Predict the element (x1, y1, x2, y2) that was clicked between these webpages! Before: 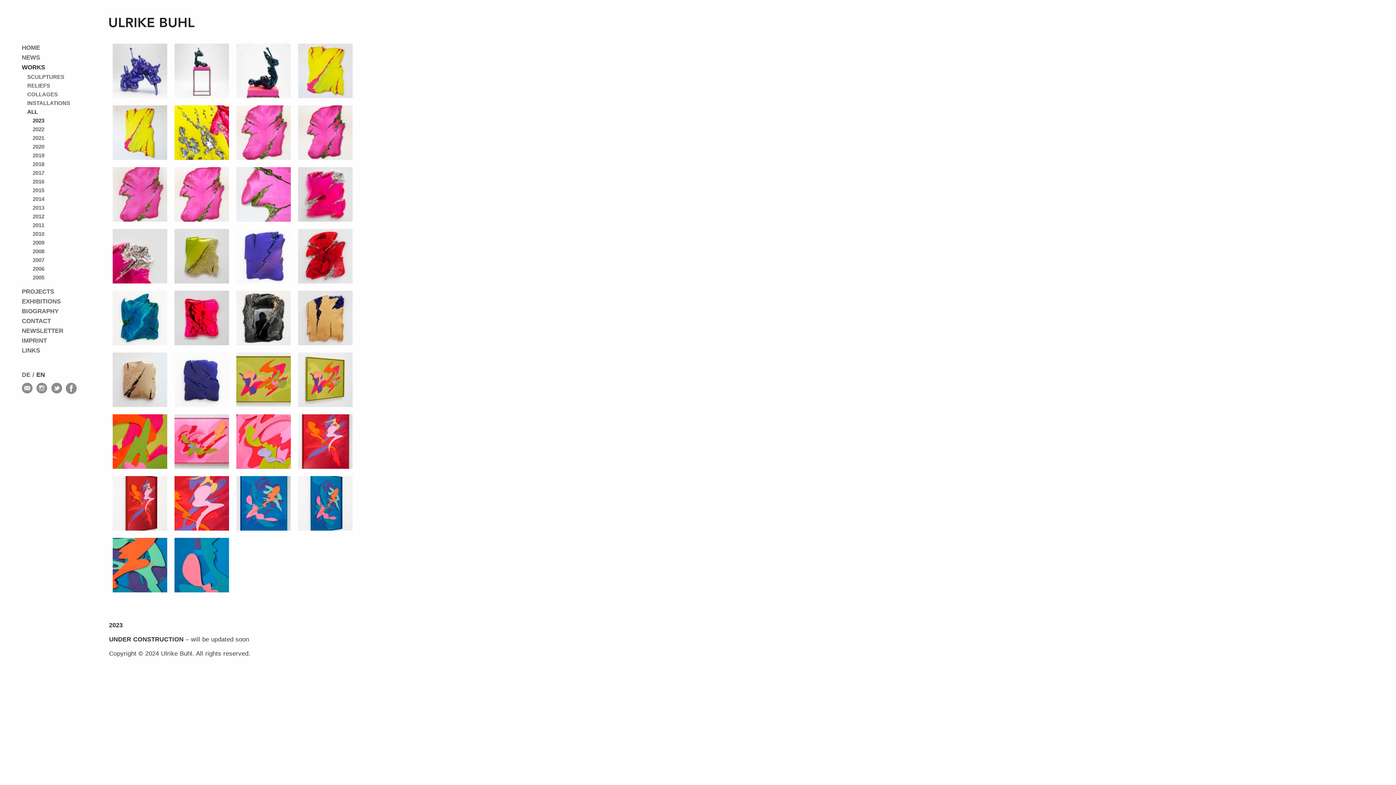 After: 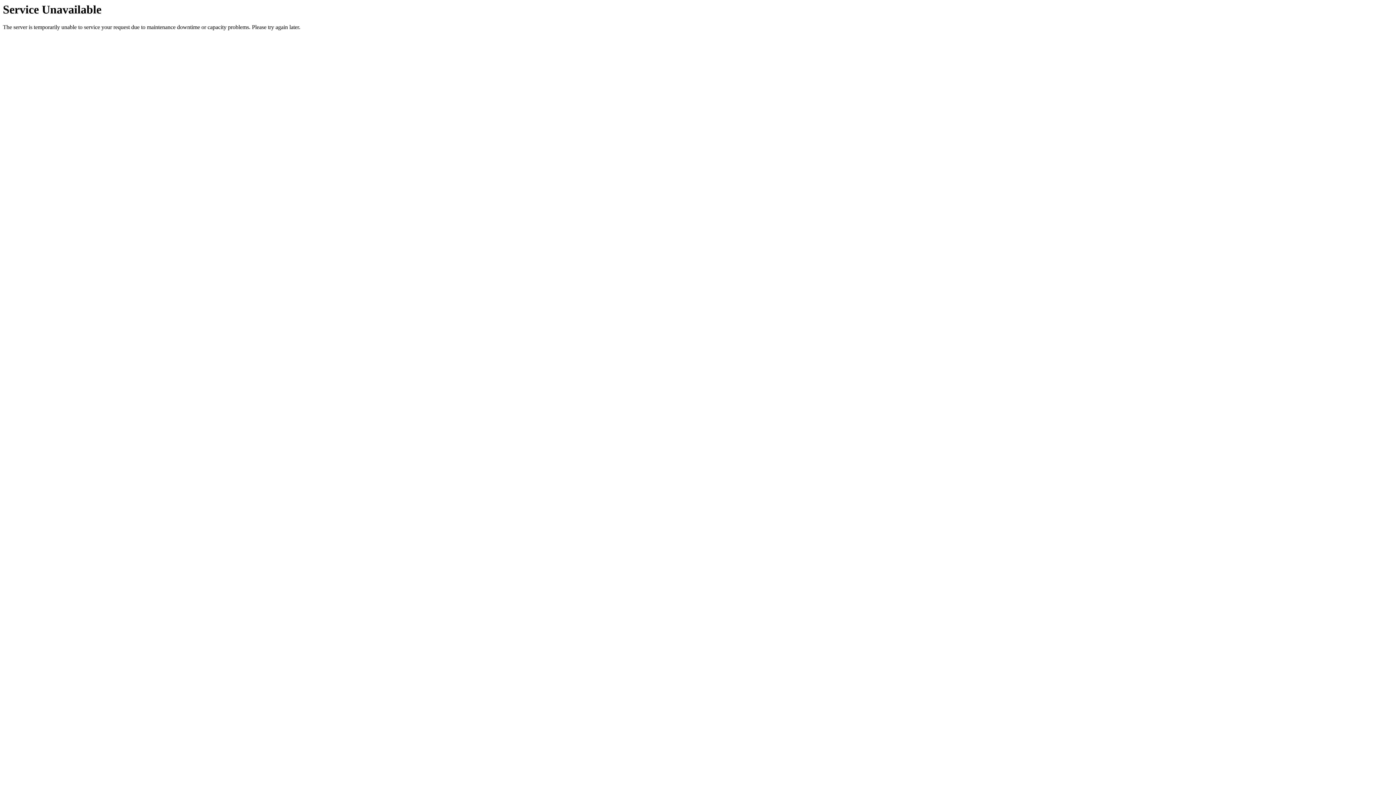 Action: bbox: (32, 257, 44, 263) label: 2007